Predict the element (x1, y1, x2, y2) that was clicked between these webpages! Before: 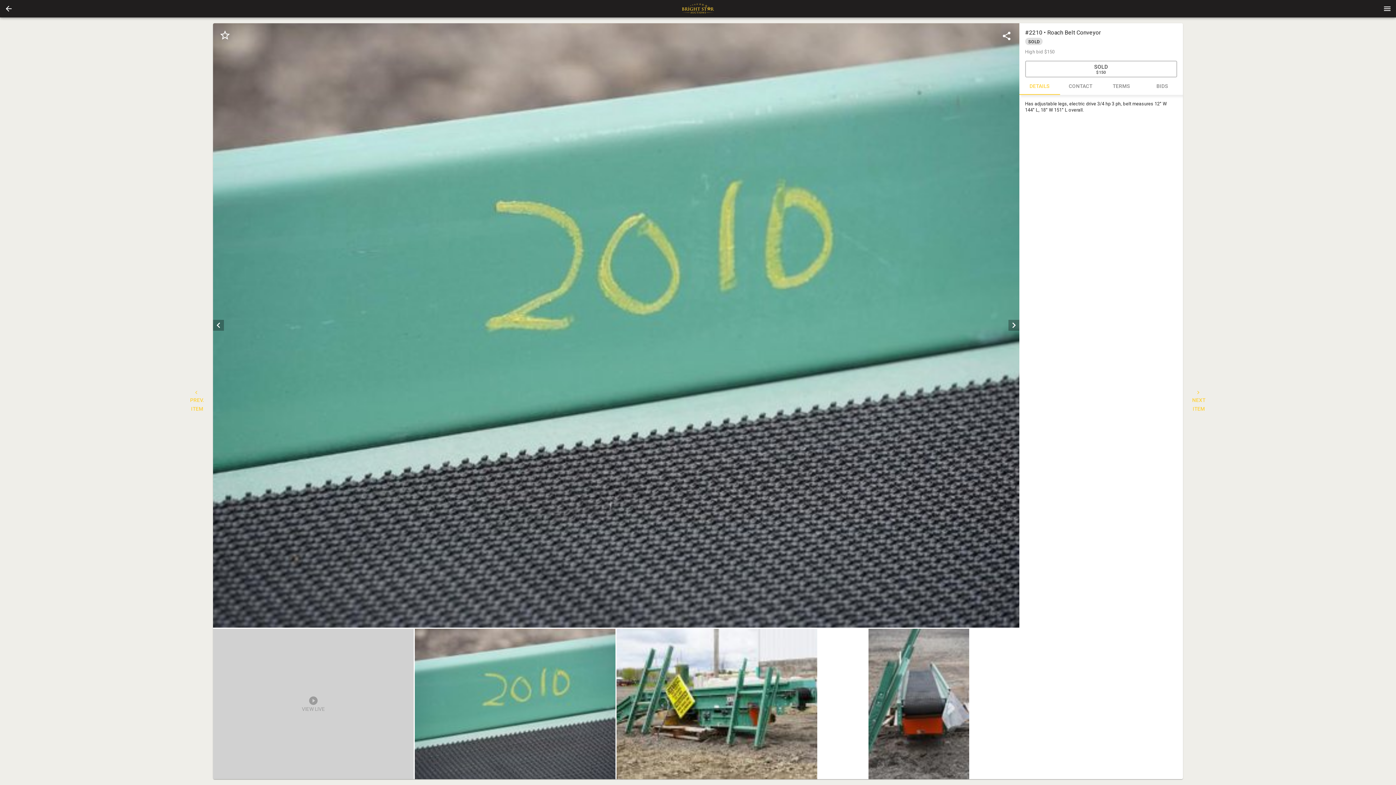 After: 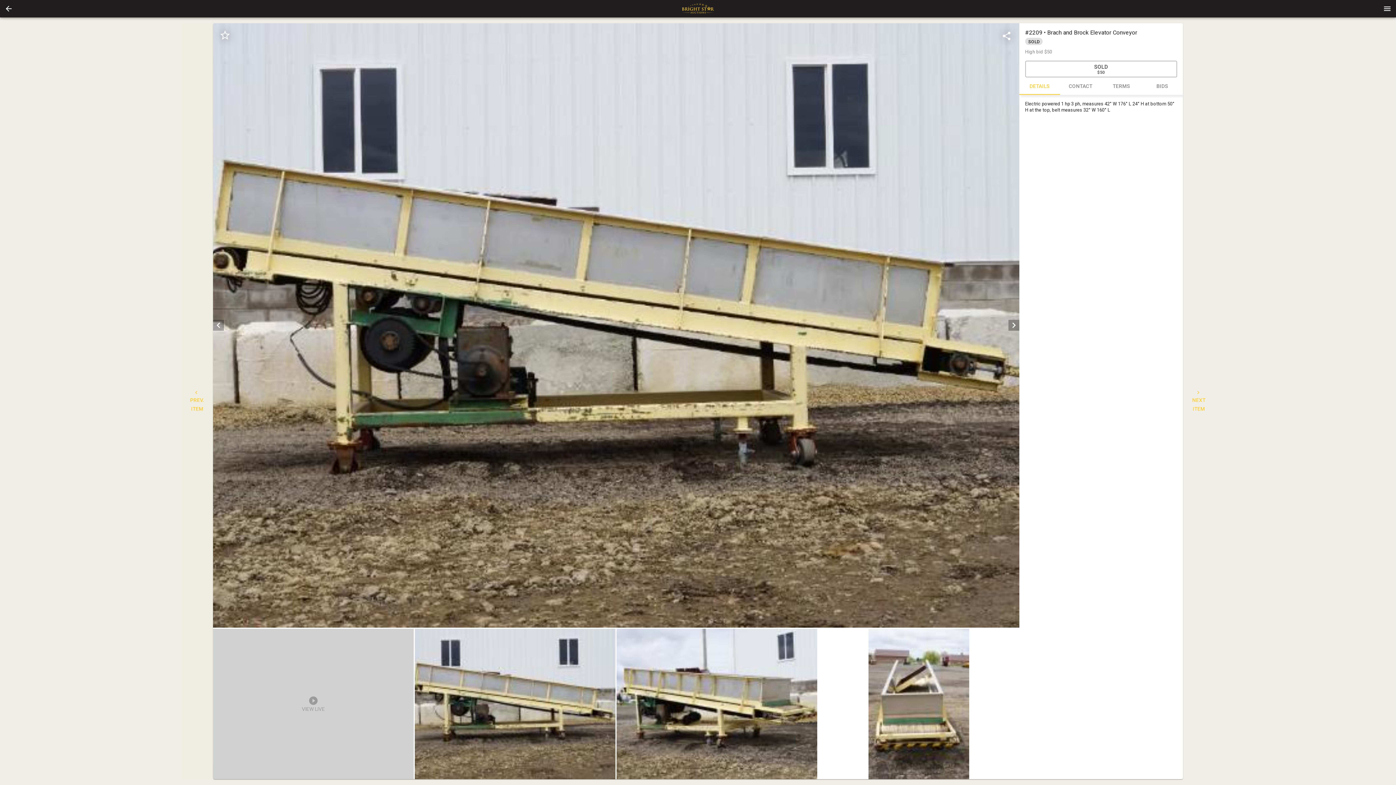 Action: label: PREV. ITEM bbox: (181, 23, 213, 779)